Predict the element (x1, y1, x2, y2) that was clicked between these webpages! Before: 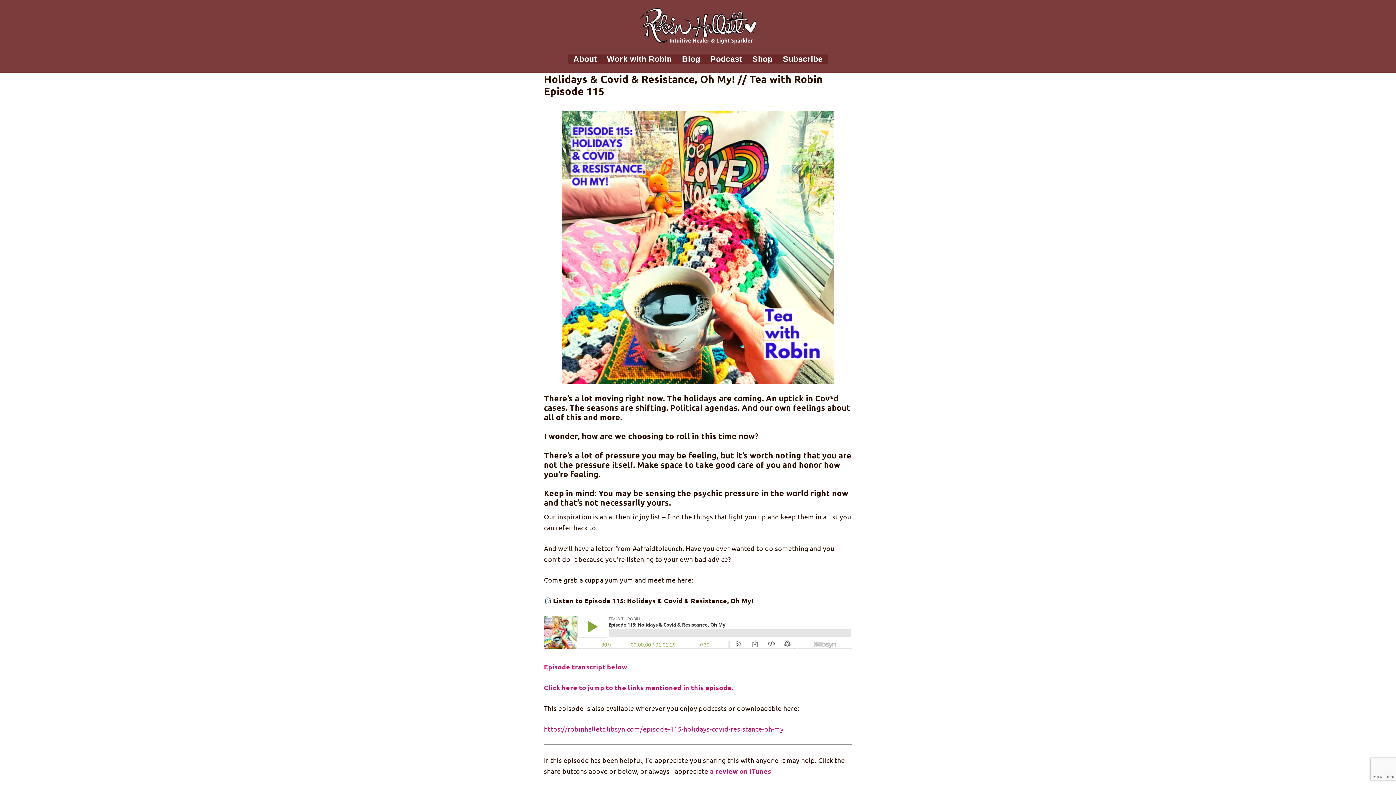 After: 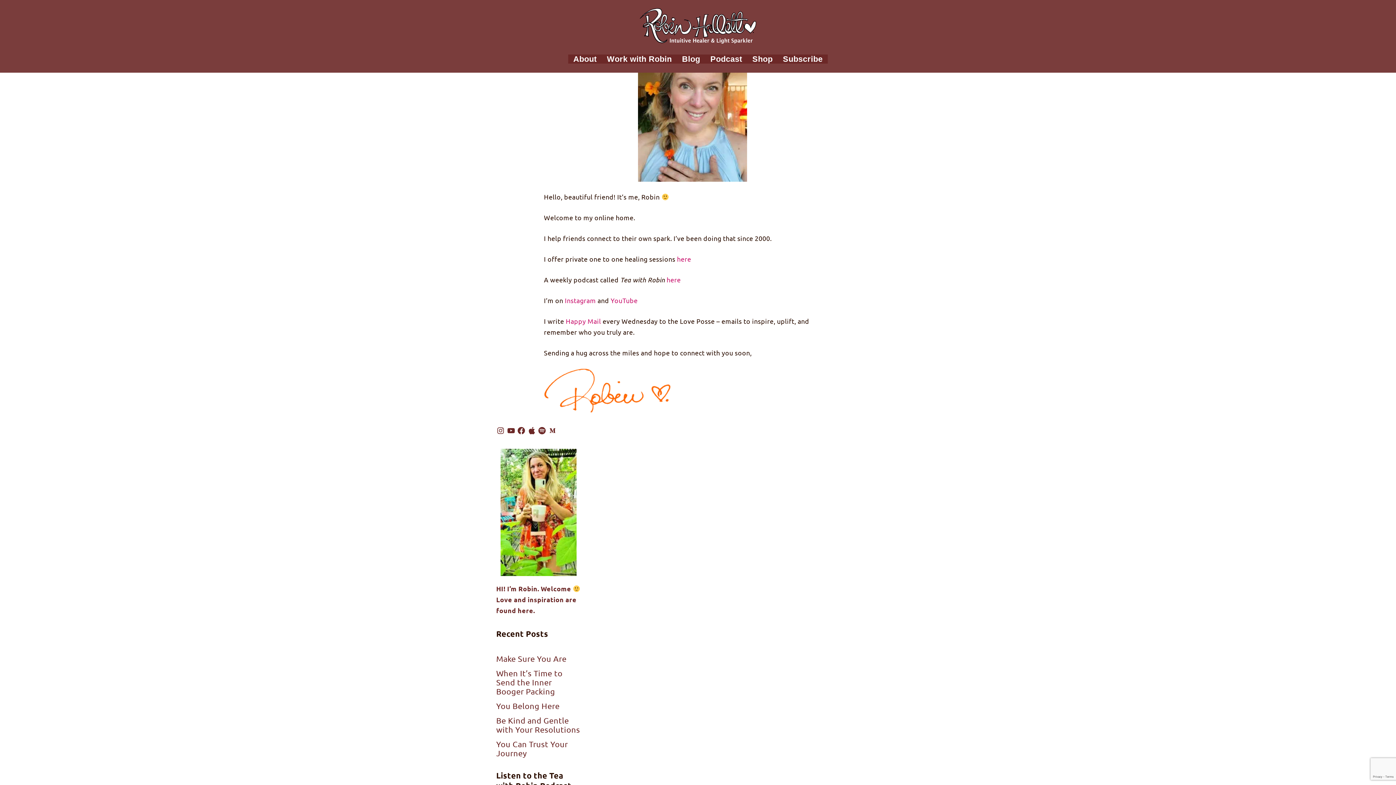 Action: bbox: (640, 23, 756, 30)